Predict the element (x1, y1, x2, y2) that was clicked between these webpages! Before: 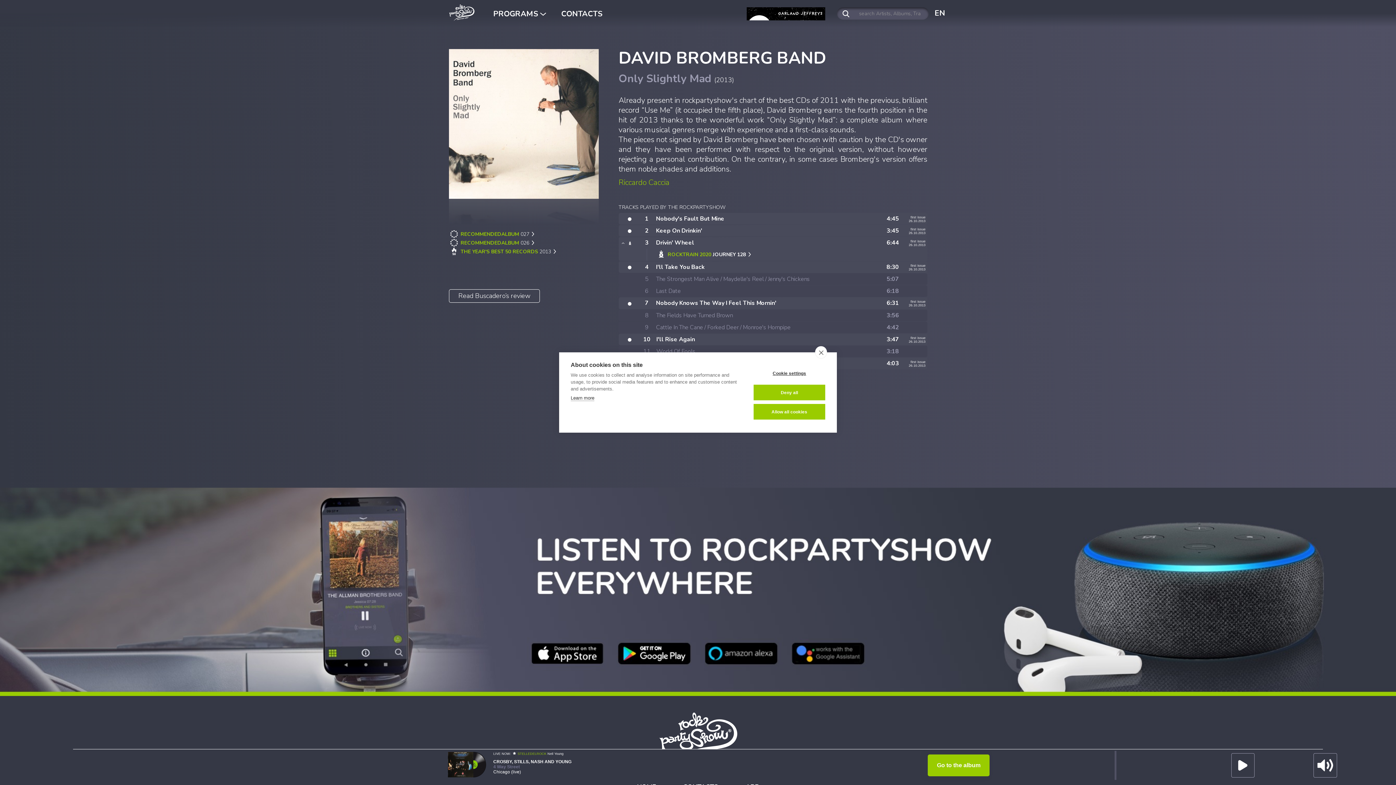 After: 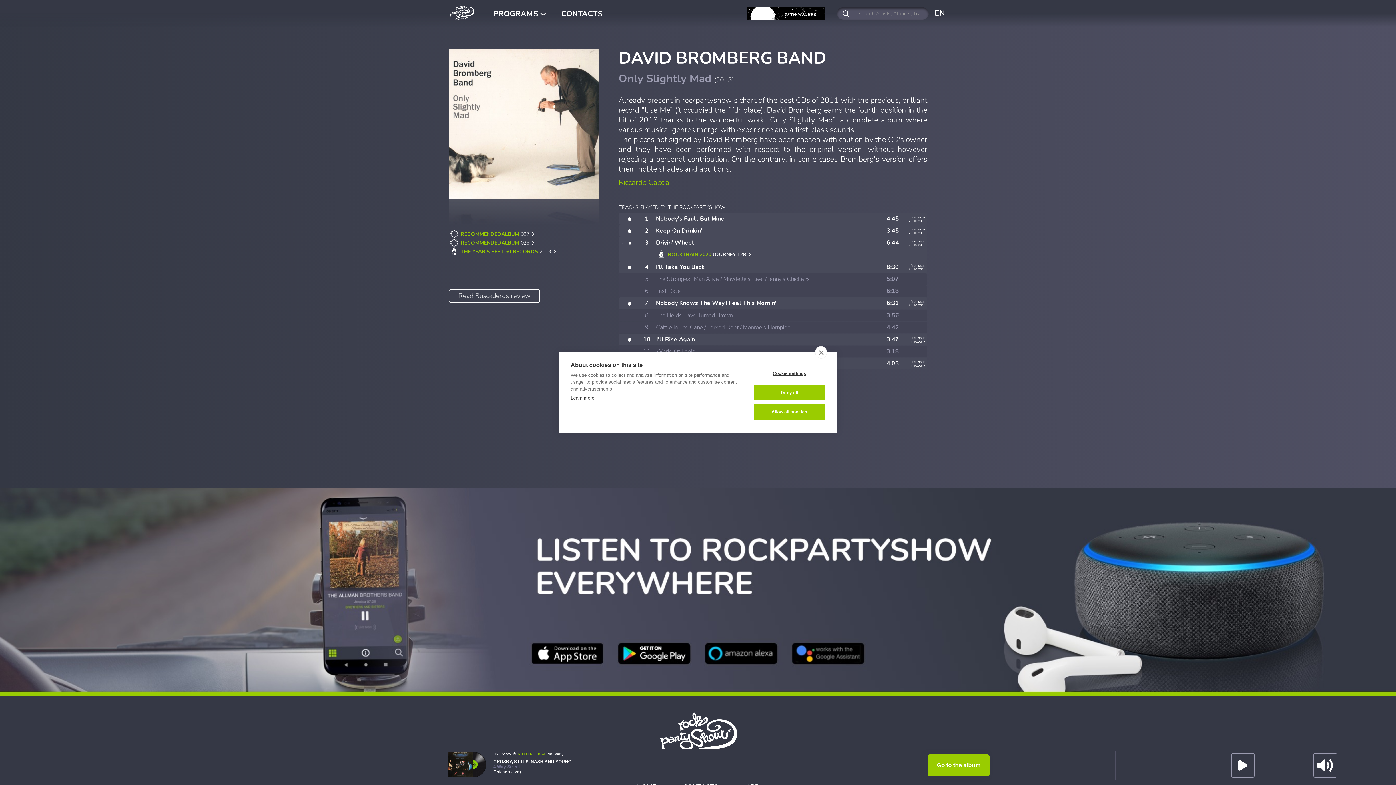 Action: label: Read Buscadero’s review bbox: (458, 291, 530, 300)